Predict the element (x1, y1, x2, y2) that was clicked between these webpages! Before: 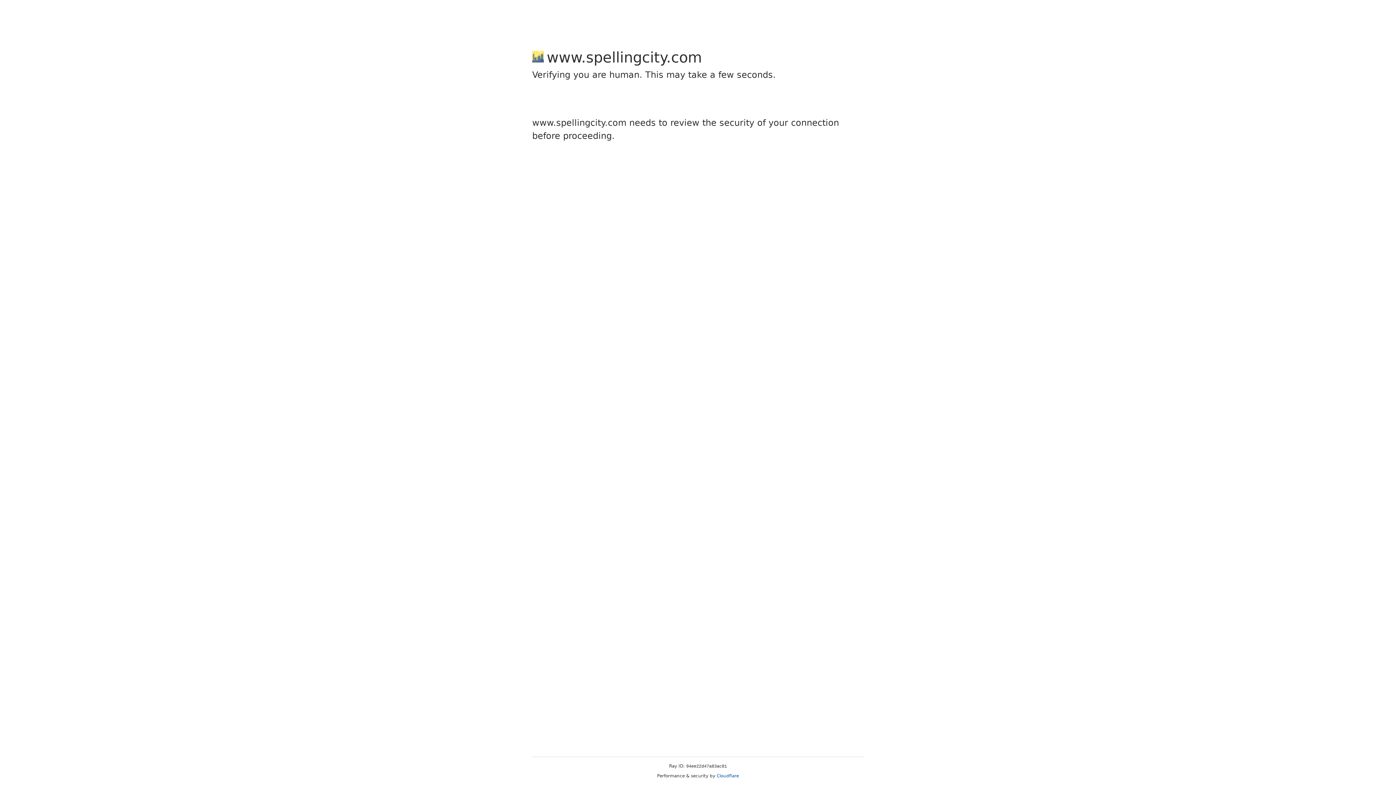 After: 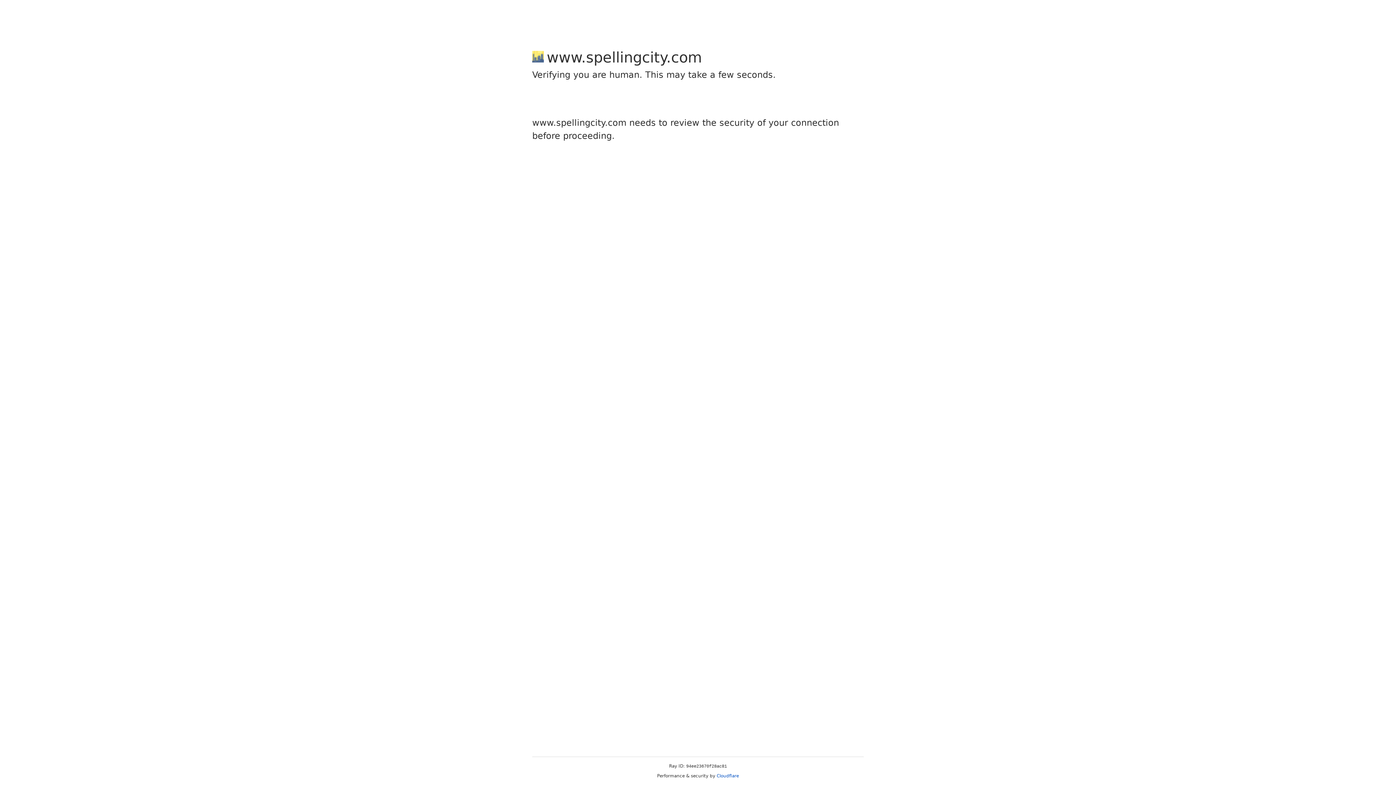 Action: label: Cloudflare bbox: (716, 773, 739, 778)